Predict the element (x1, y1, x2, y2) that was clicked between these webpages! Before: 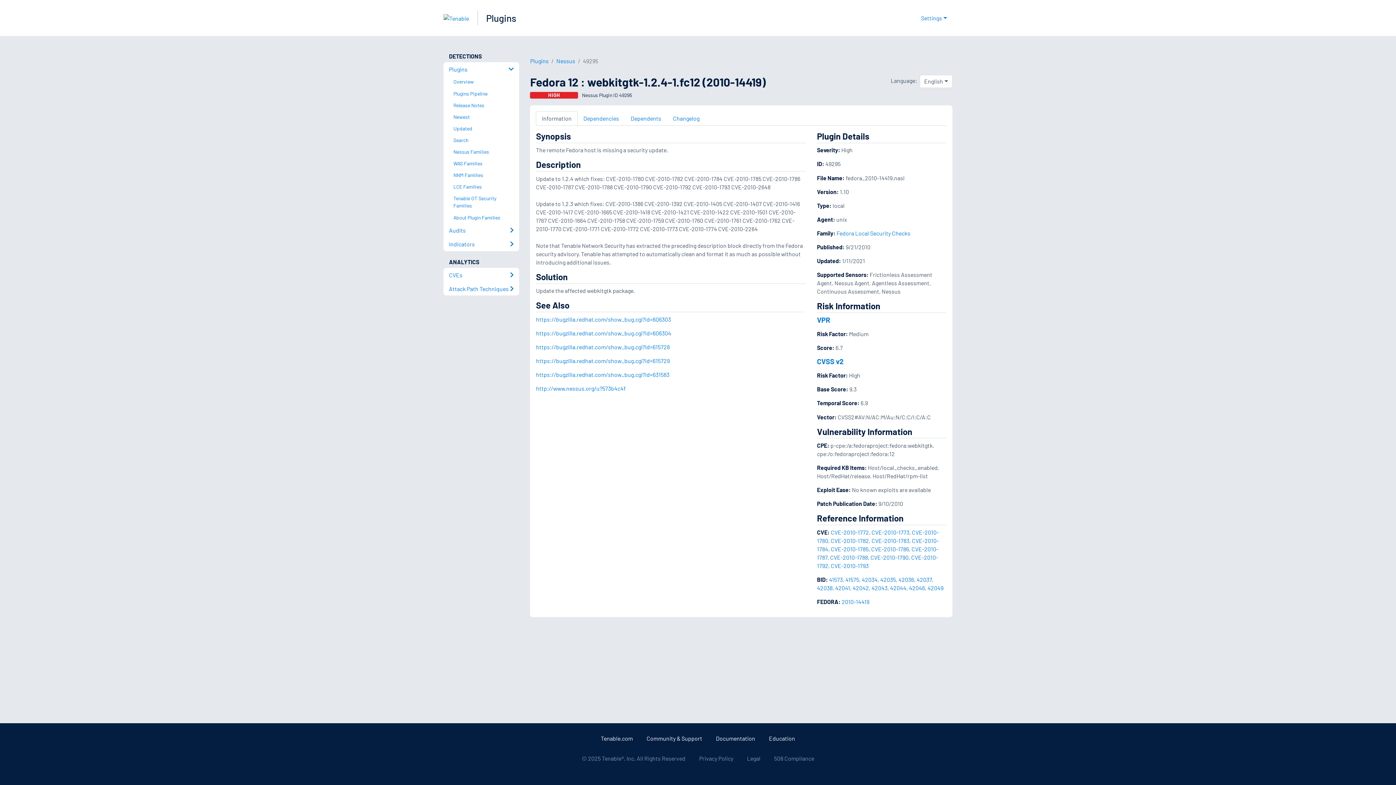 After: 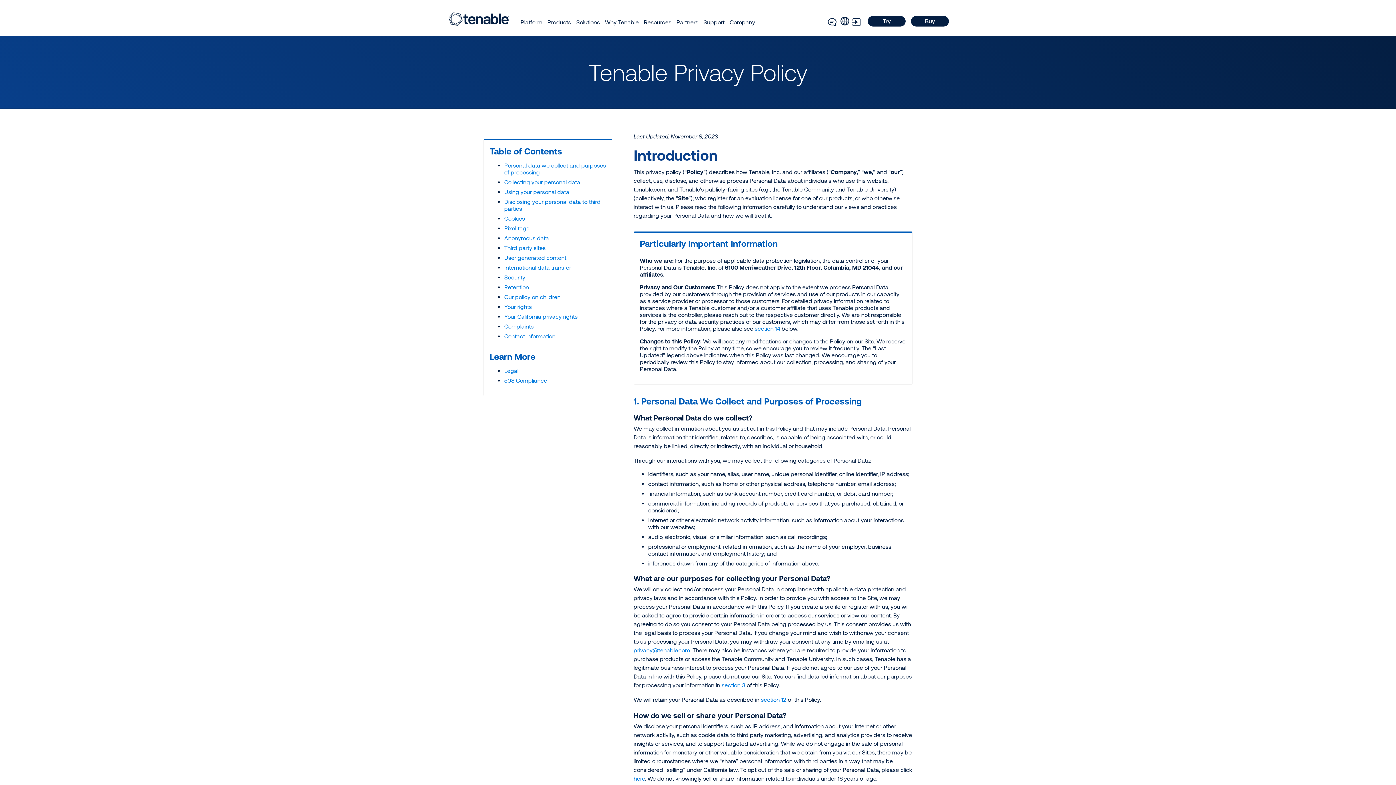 Action: bbox: (699, 755, 733, 762) label: Privacy Policy